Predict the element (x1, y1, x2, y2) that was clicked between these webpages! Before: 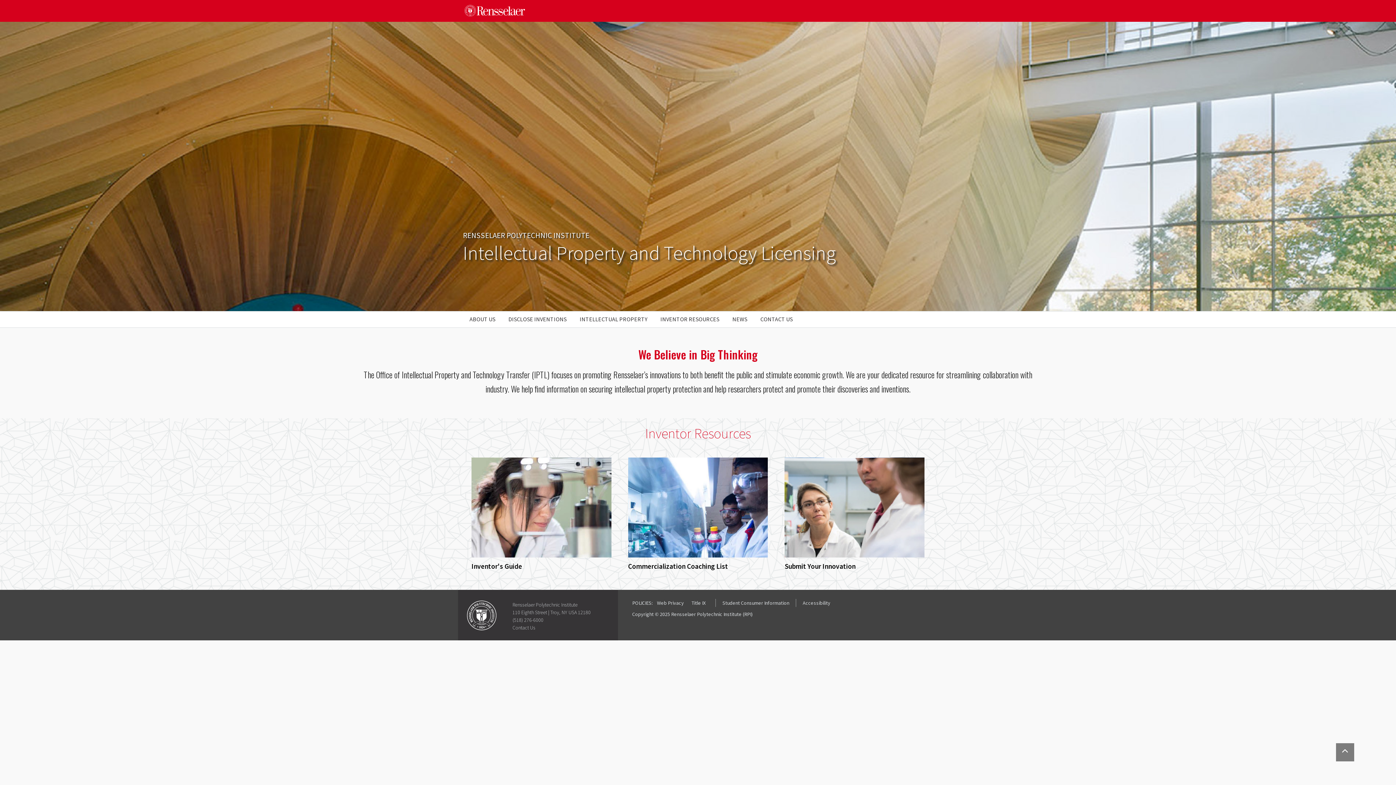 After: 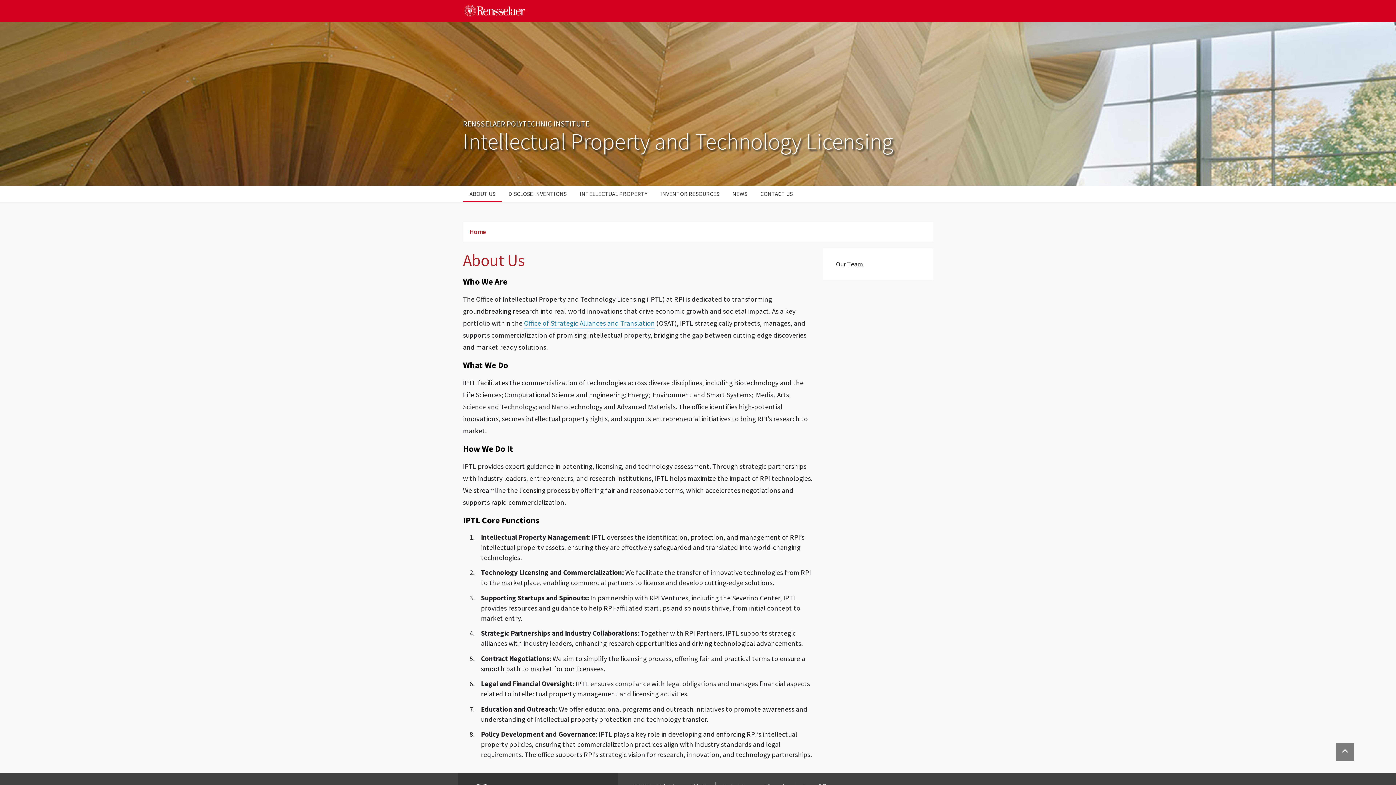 Action: label: ABOUT US bbox: (463, 311, 502, 327)